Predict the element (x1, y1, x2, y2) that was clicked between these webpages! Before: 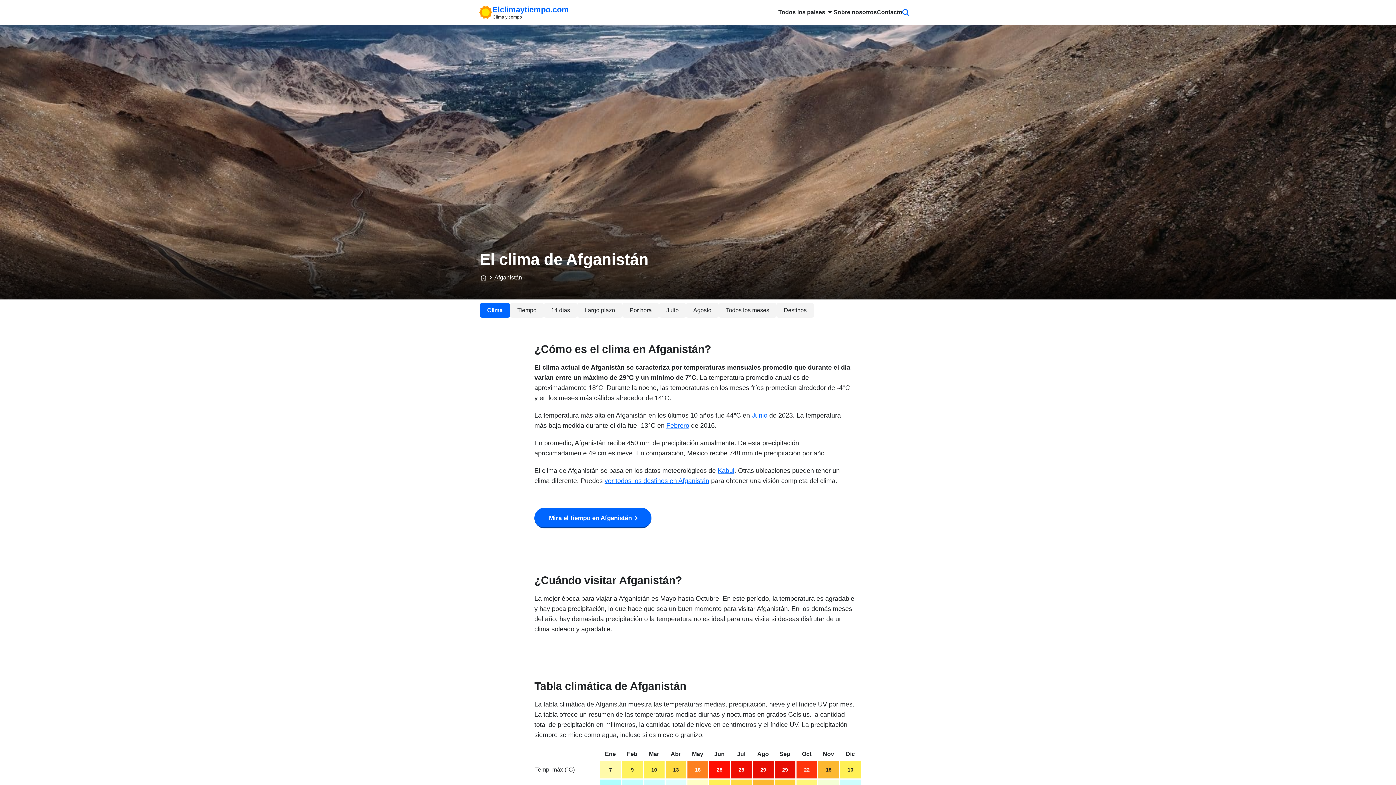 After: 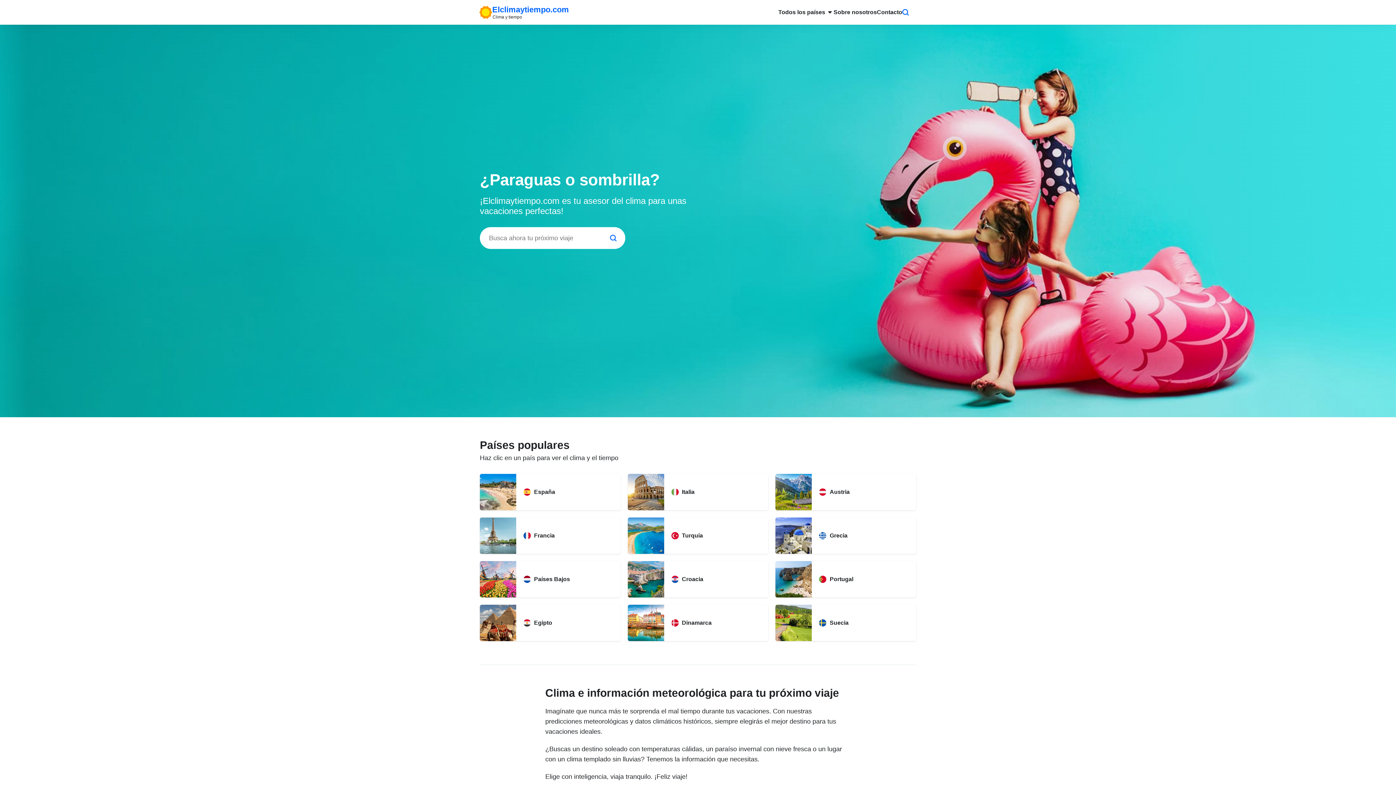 Action: label: Elclimaytiempo.com
Clima y tiempo bbox: (479, 4, 569, 19)